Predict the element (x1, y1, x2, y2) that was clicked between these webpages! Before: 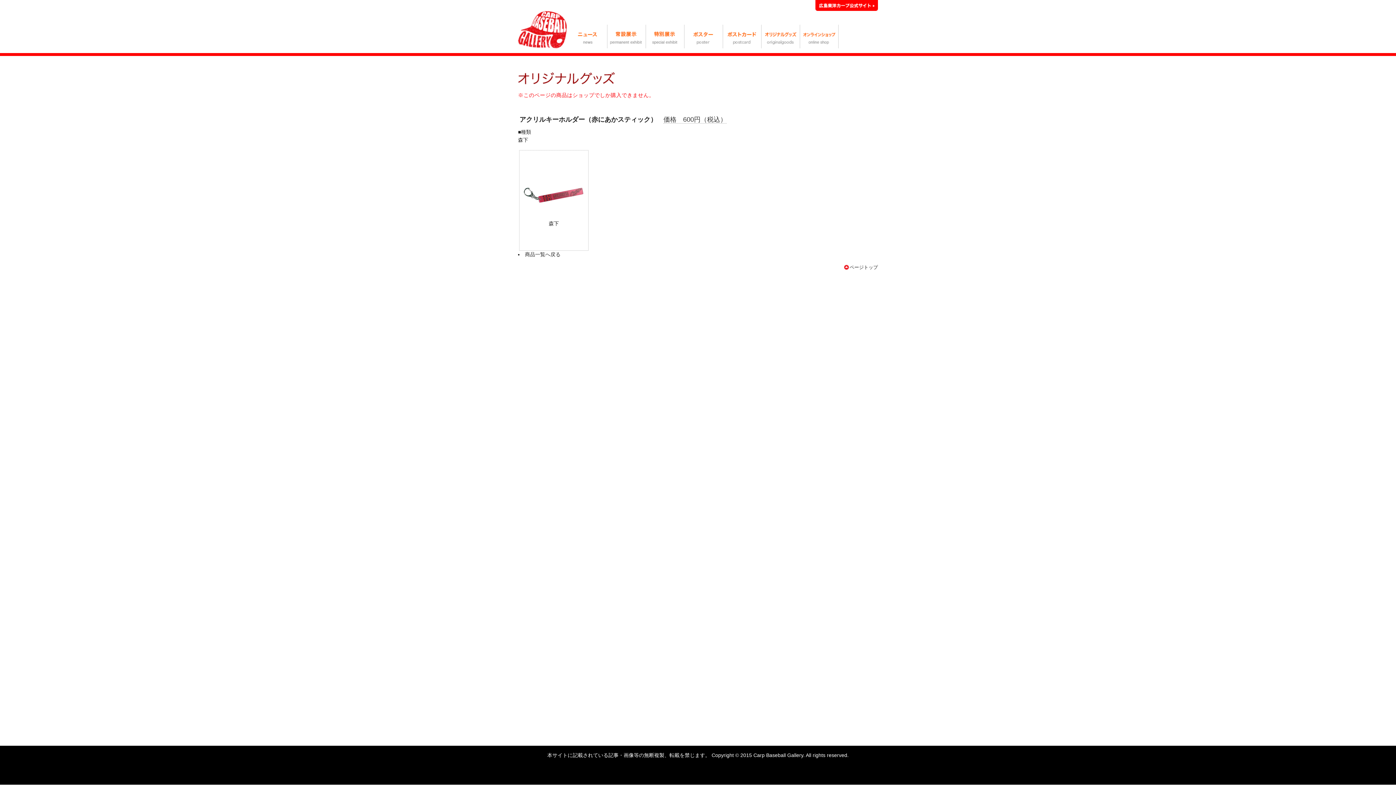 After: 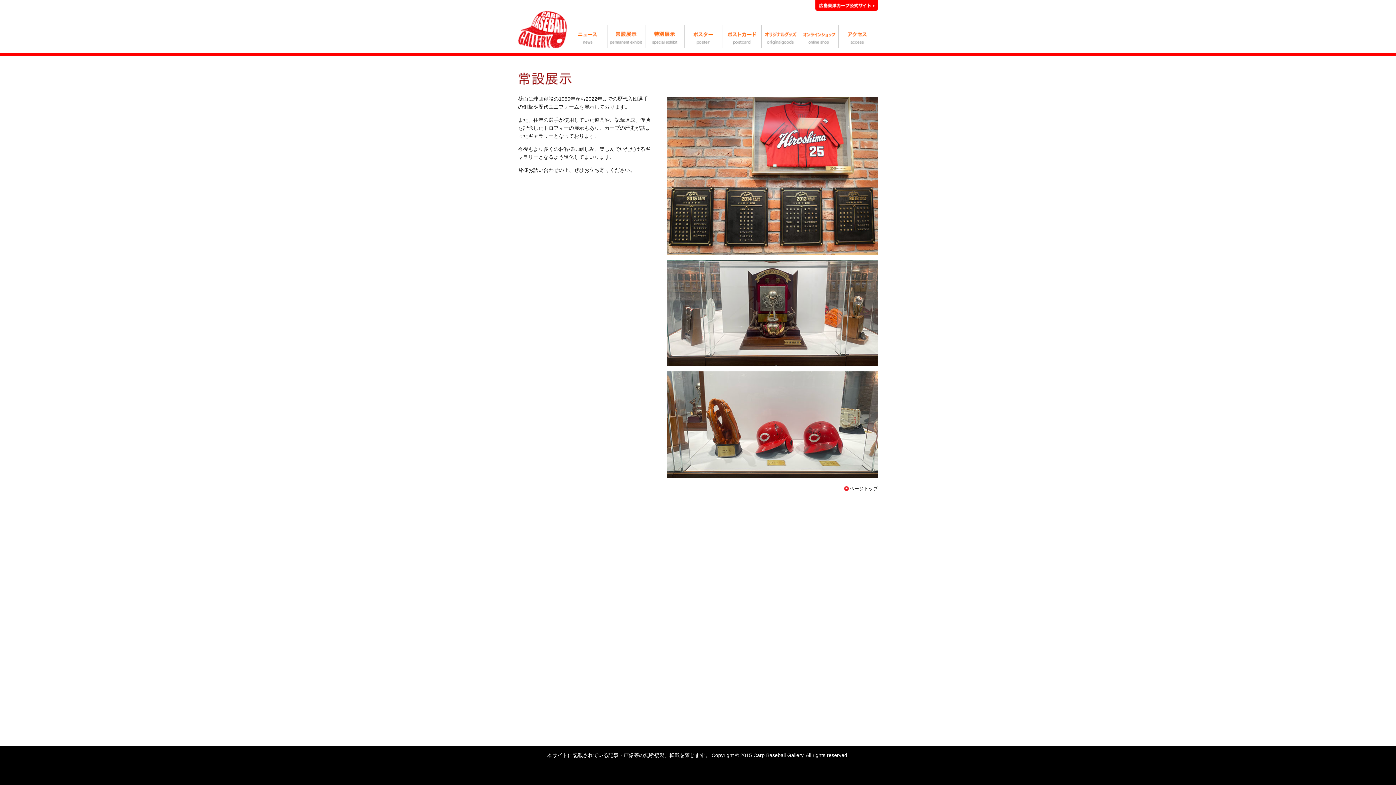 Action: bbox: (607, 24, 646, 48)